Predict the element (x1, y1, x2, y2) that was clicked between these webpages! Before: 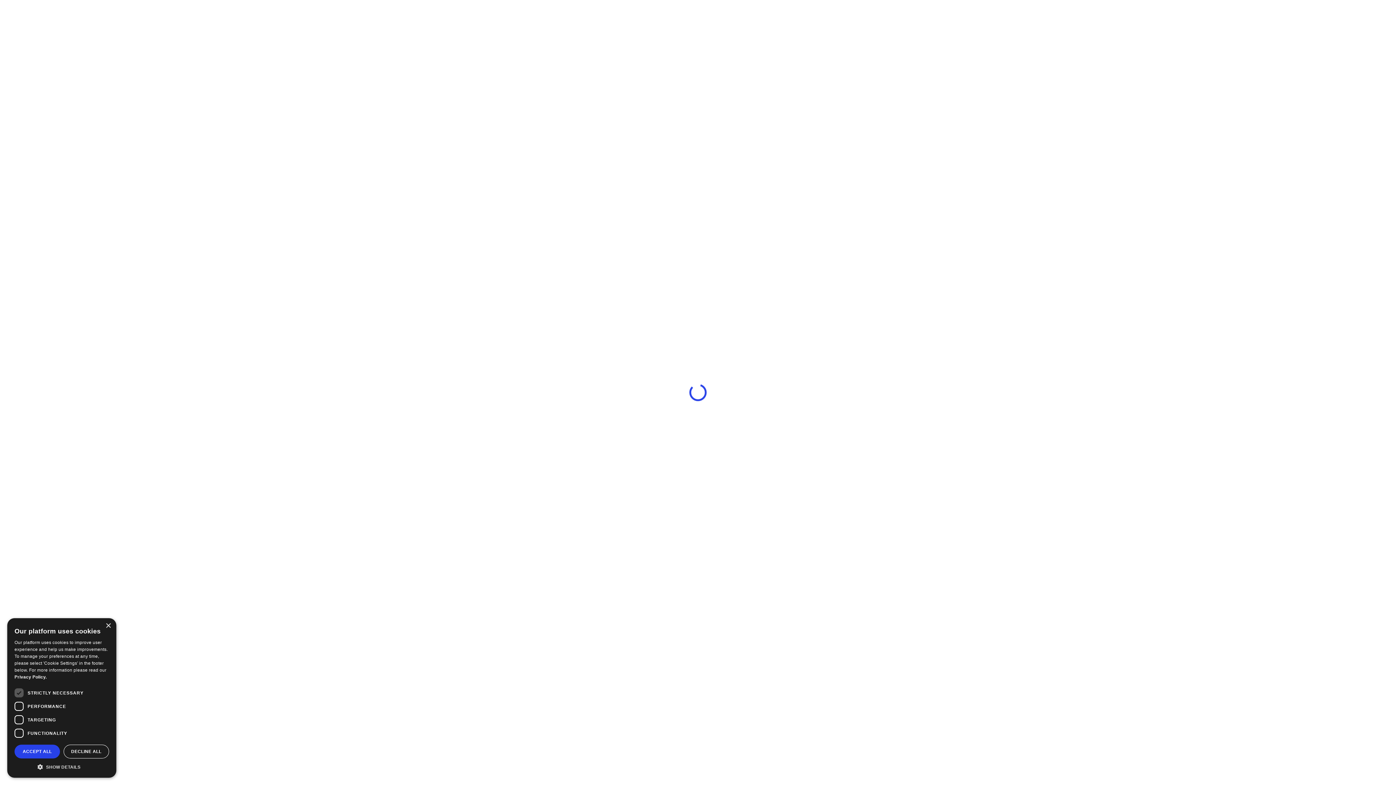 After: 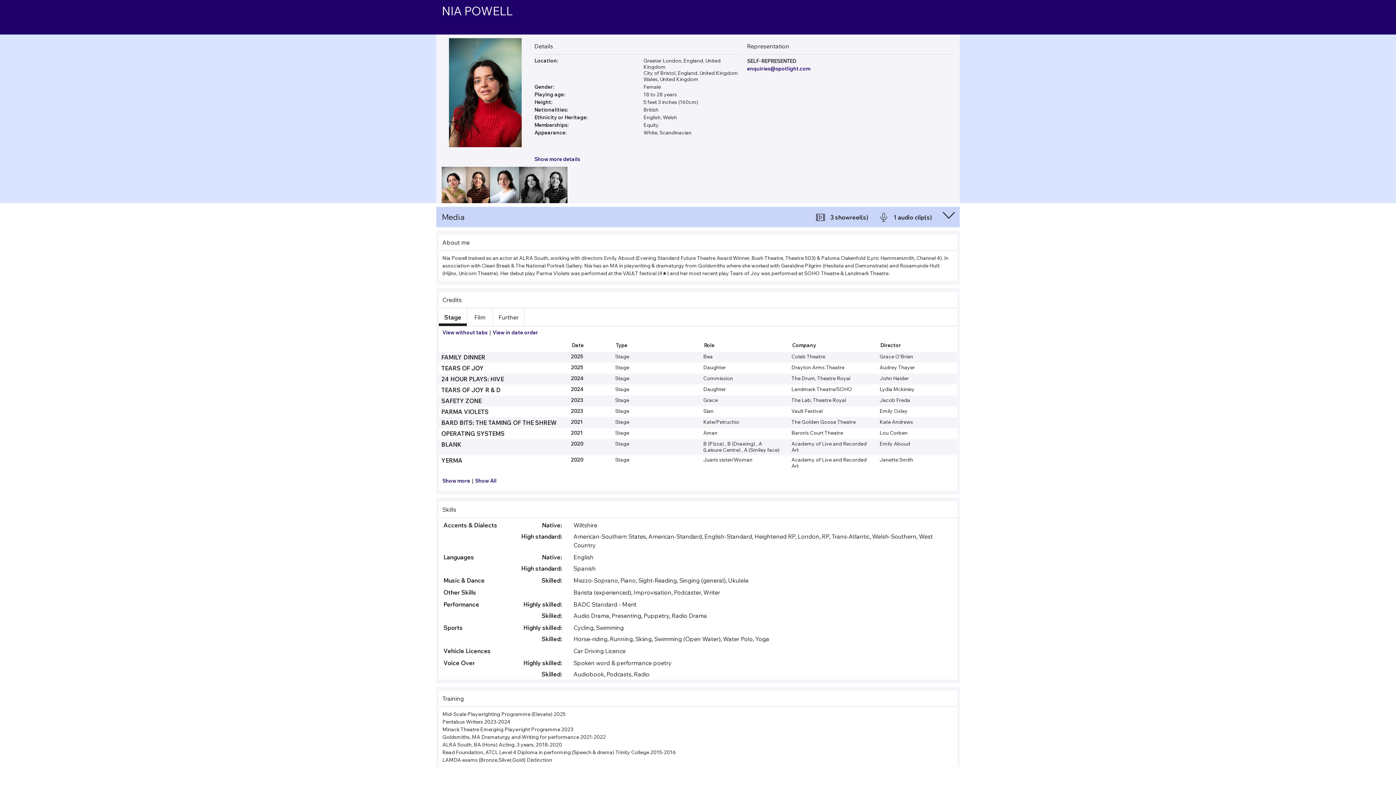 Action: label: DECLINE ALL bbox: (63, 745, 109, 758)